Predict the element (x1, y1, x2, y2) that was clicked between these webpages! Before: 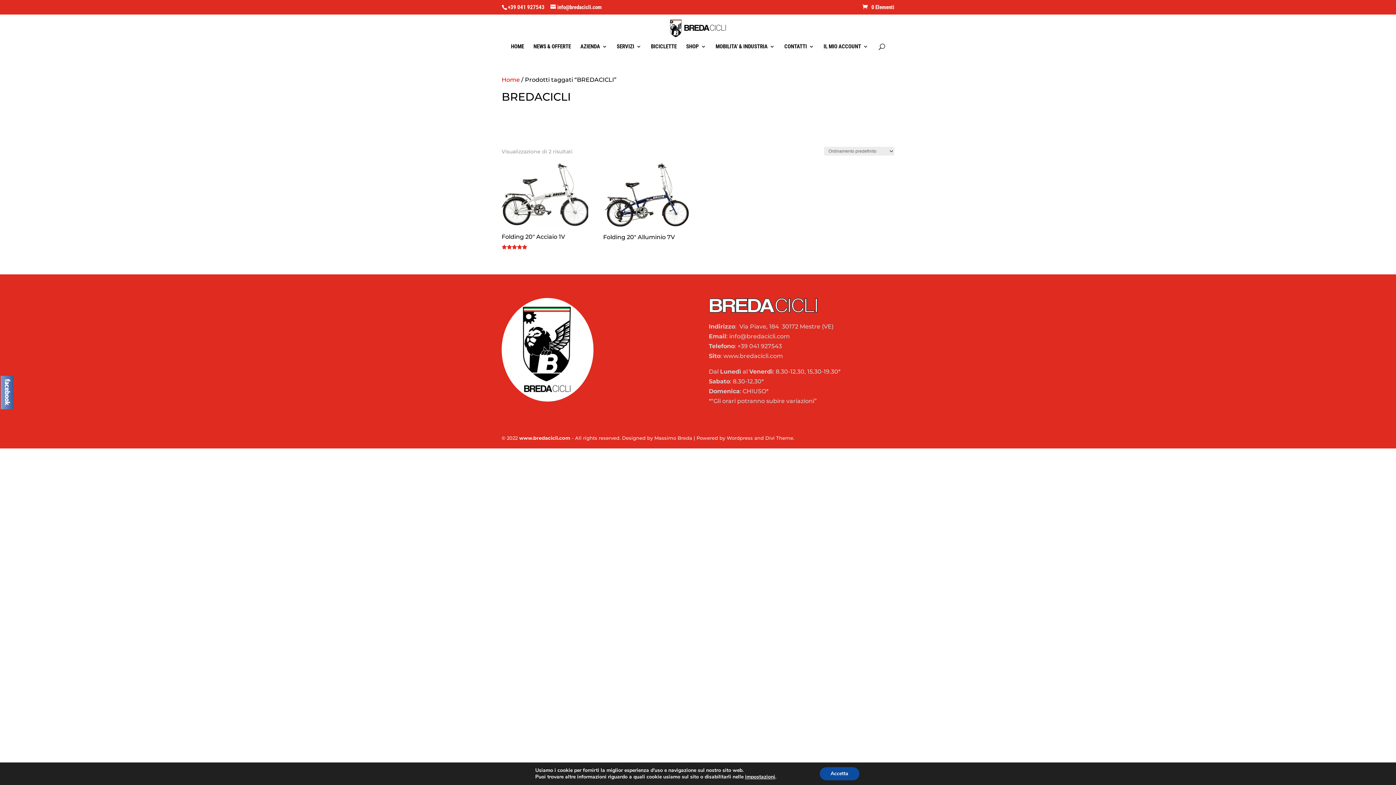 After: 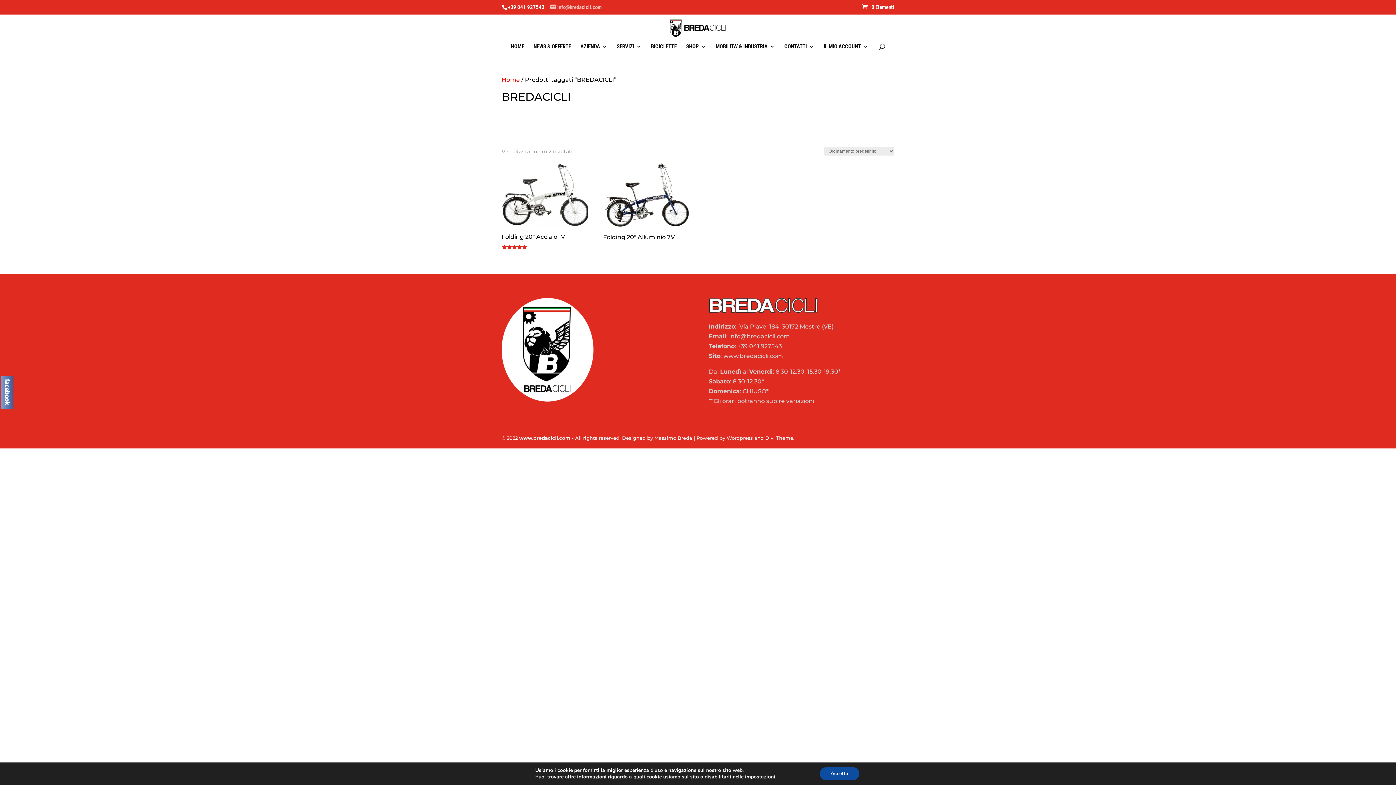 Action: bbox: (550, 4, 601, 10) label: info@bredacicli.com